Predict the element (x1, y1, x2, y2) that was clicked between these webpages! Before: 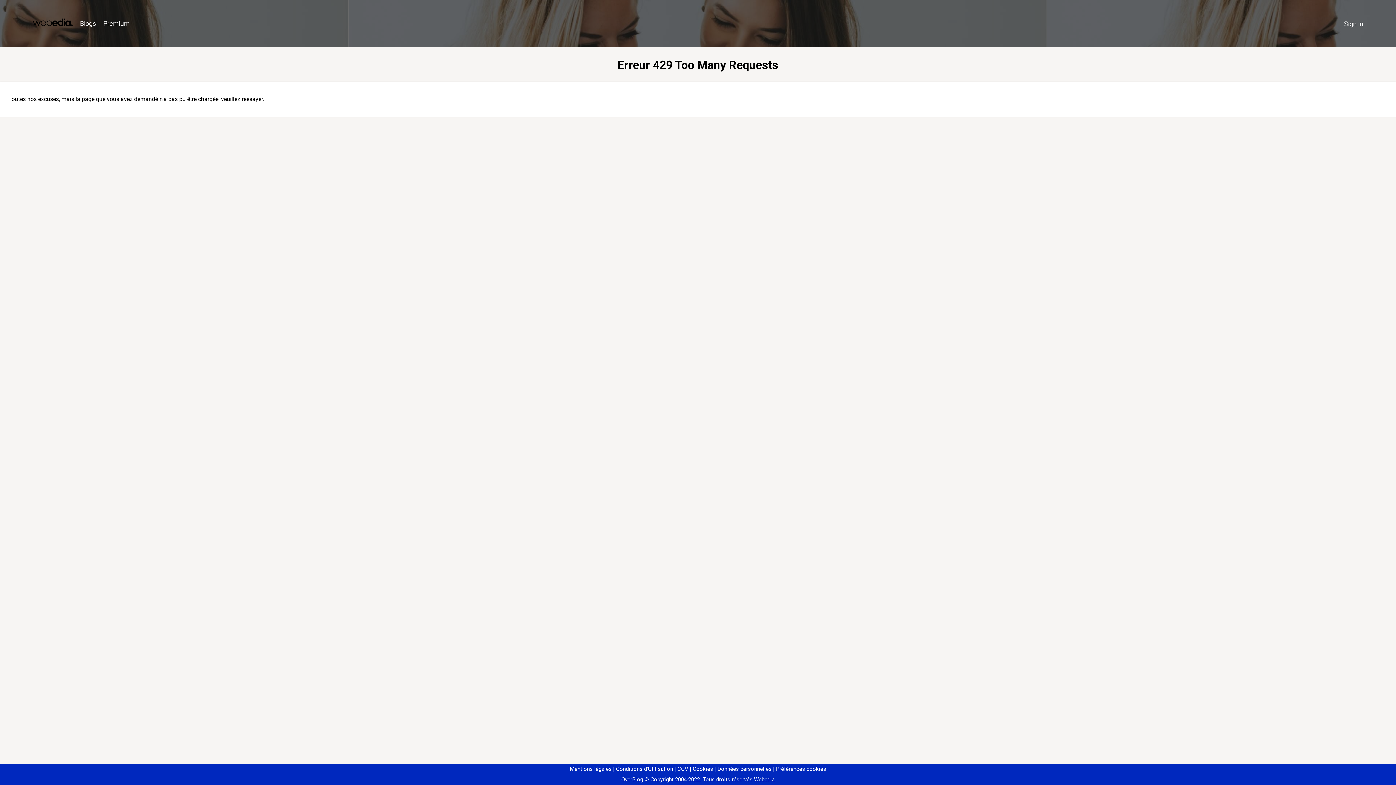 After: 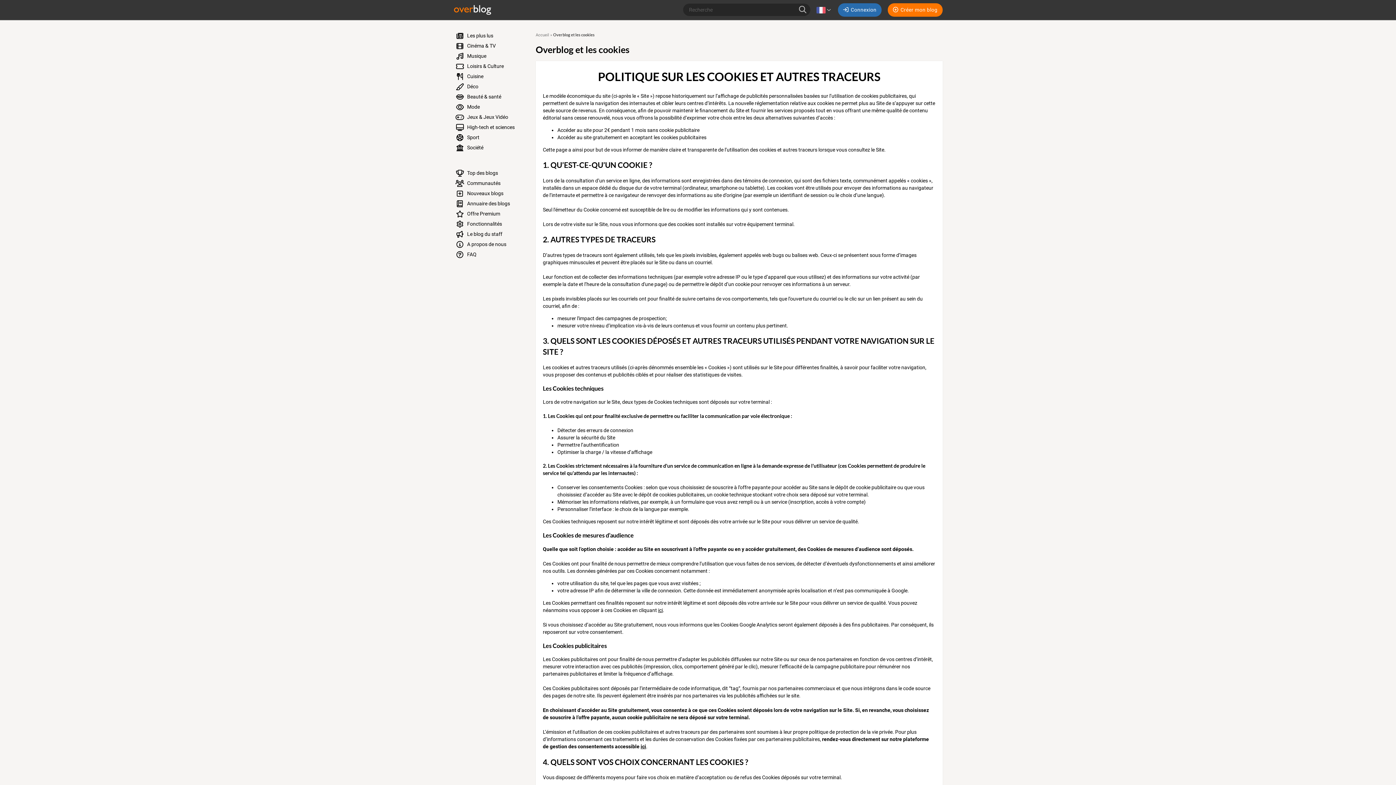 Action: label: Cookies bbox: (690, 766, 713, 772)